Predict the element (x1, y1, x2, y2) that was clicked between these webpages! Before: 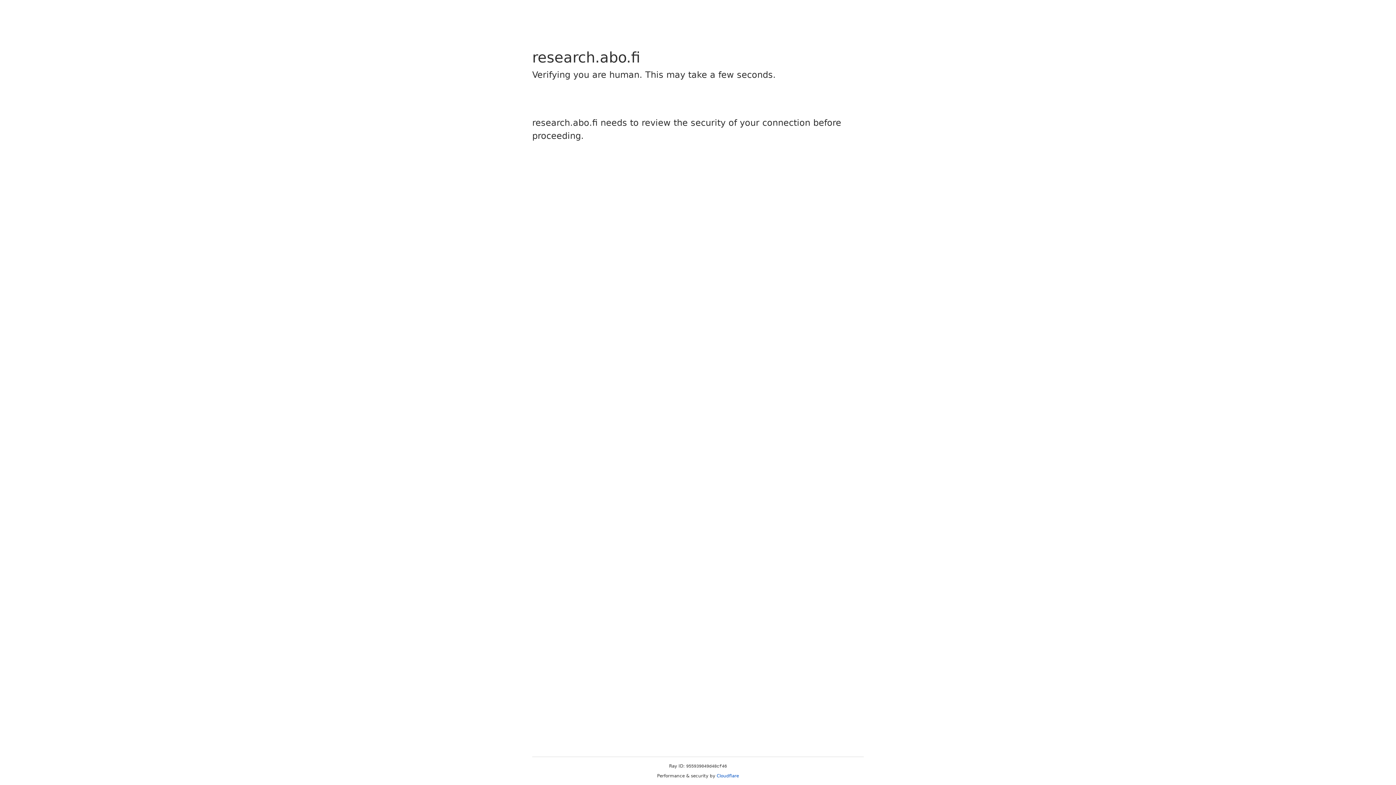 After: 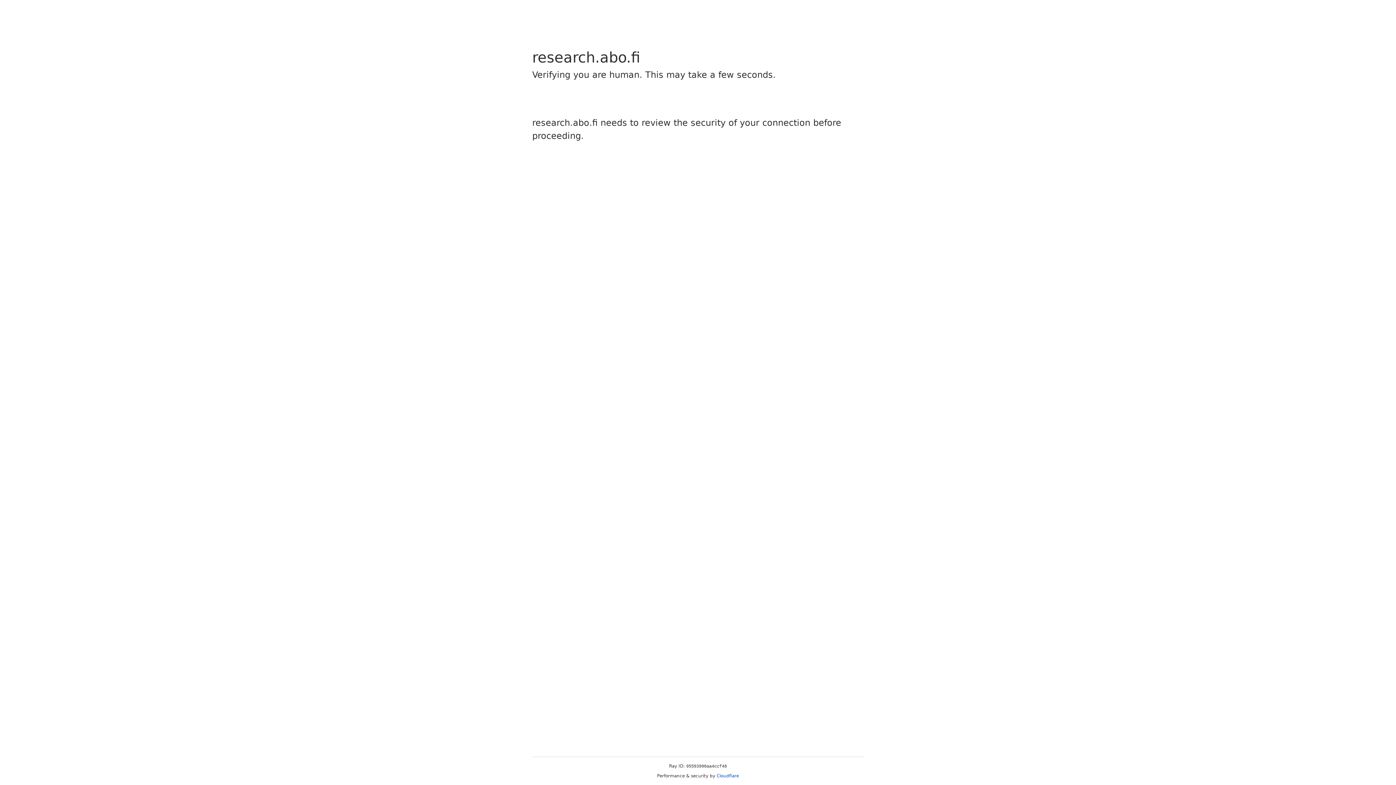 Action: label: Cloudflare bbox: (716, 773, 739, 778)